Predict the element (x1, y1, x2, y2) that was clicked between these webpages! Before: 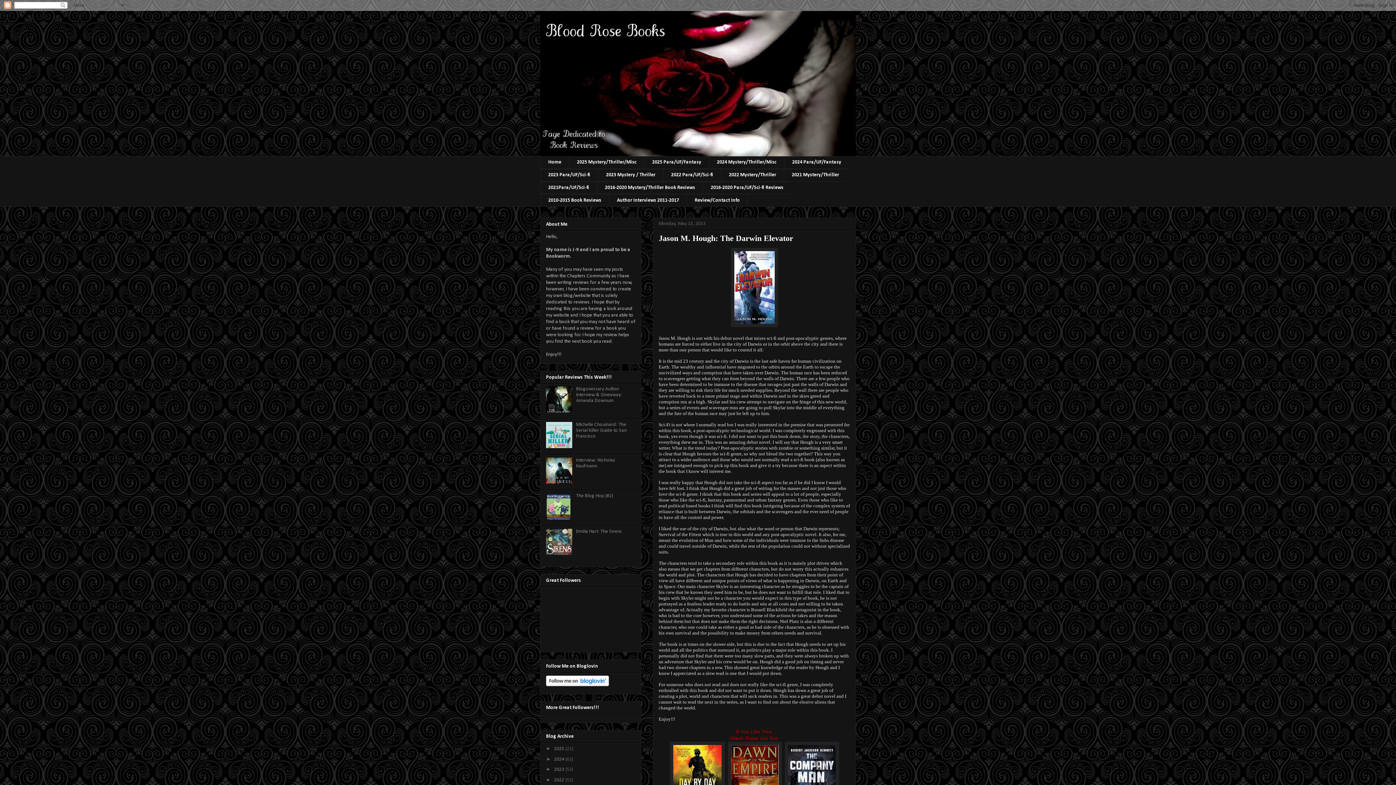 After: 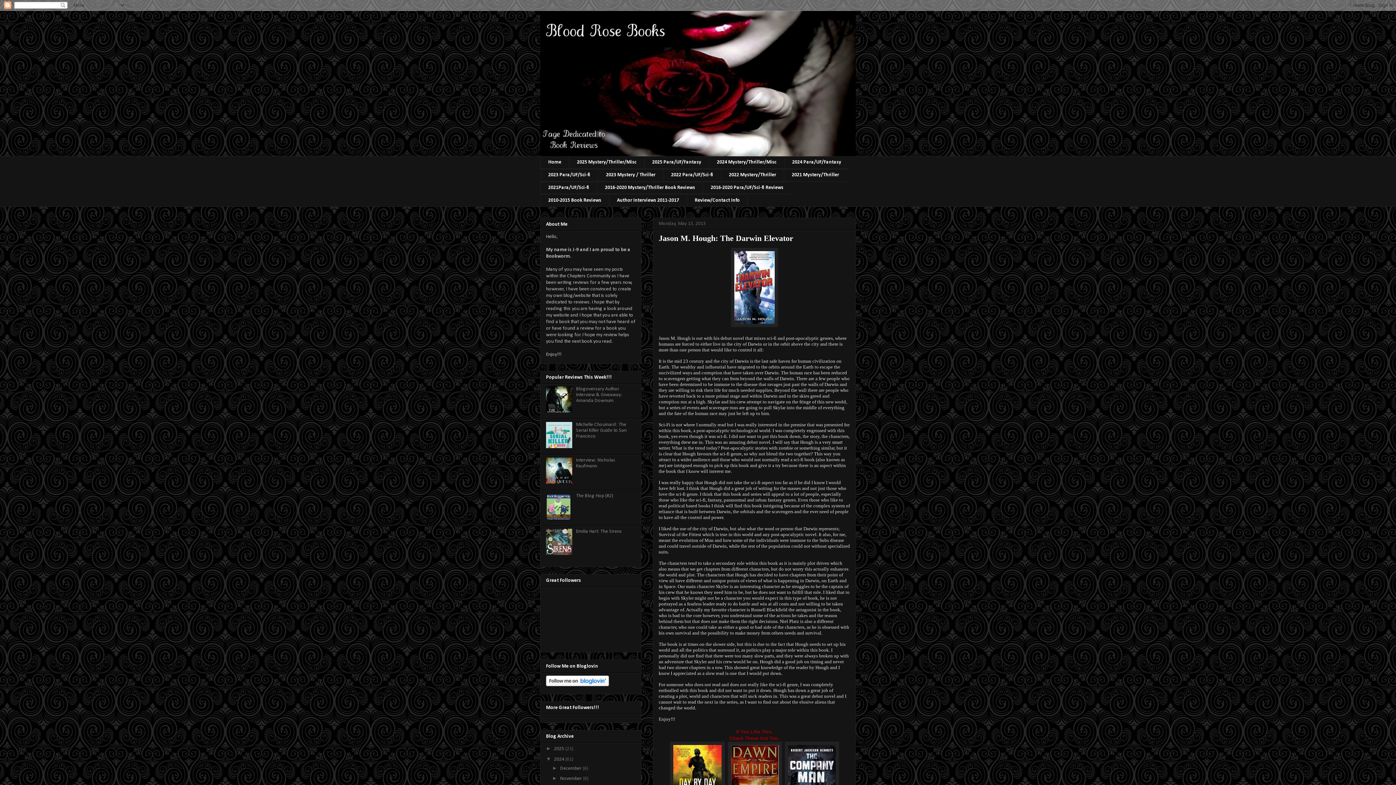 Action: label: ►   bbox: (546, 756, 554, 762)